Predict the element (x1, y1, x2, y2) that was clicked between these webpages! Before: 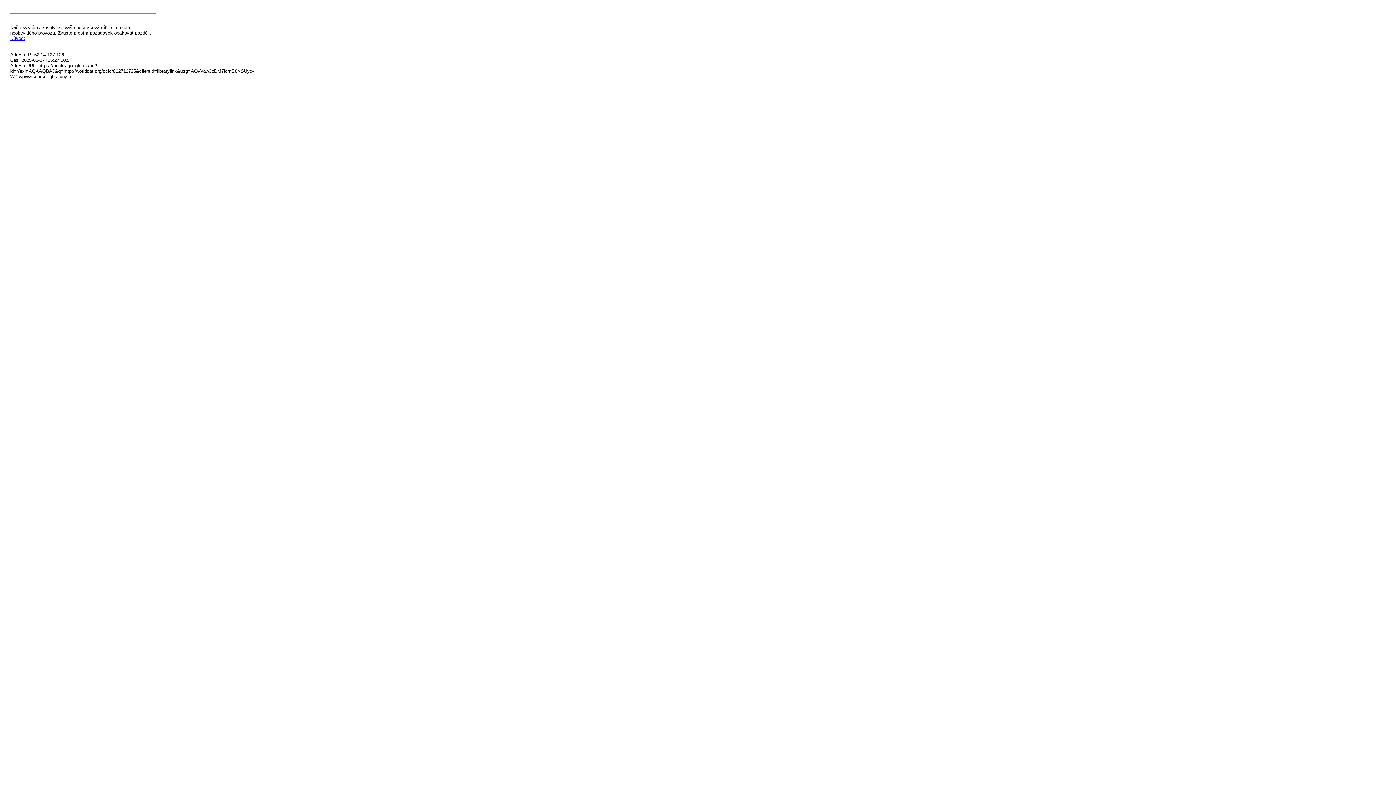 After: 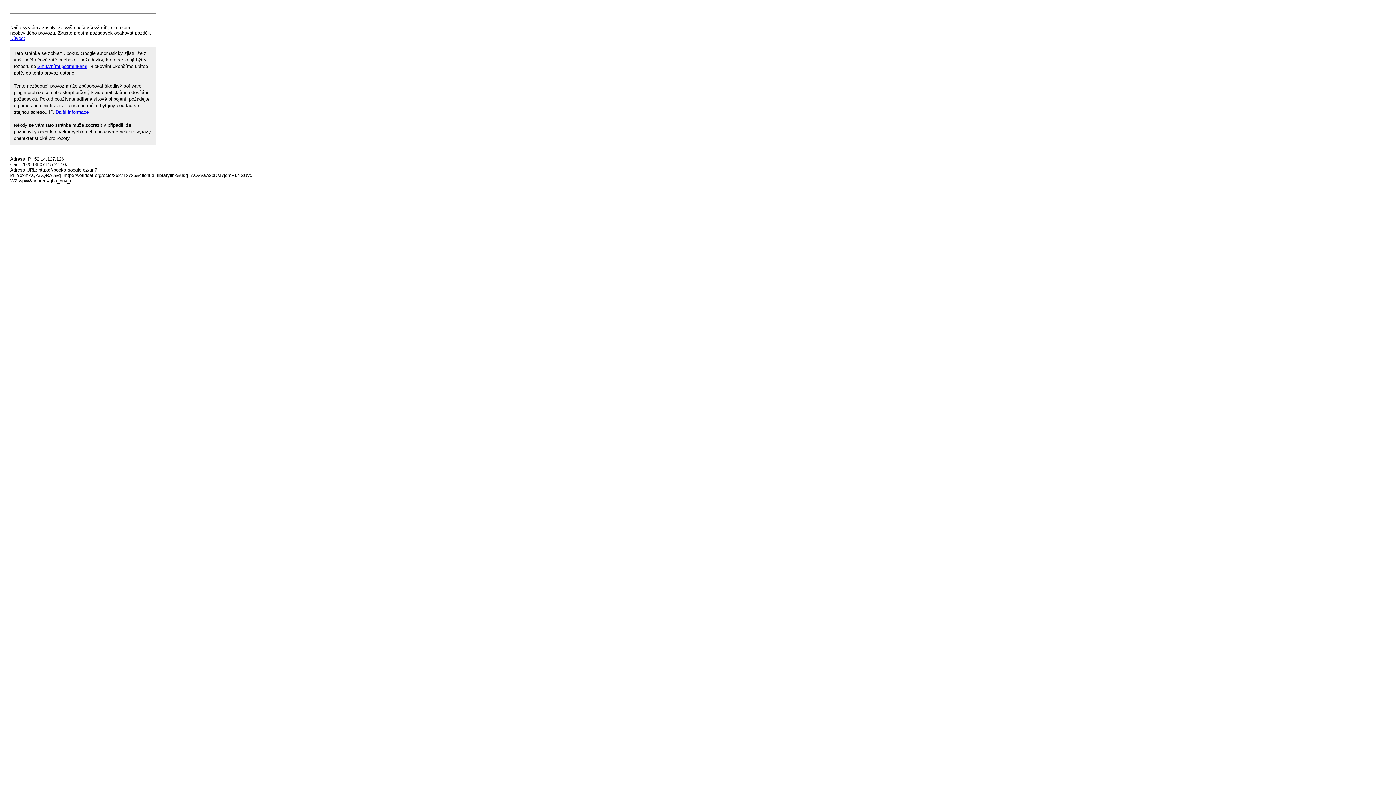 Action: bbox: (10, 35, 25, 41) label: Důvod: